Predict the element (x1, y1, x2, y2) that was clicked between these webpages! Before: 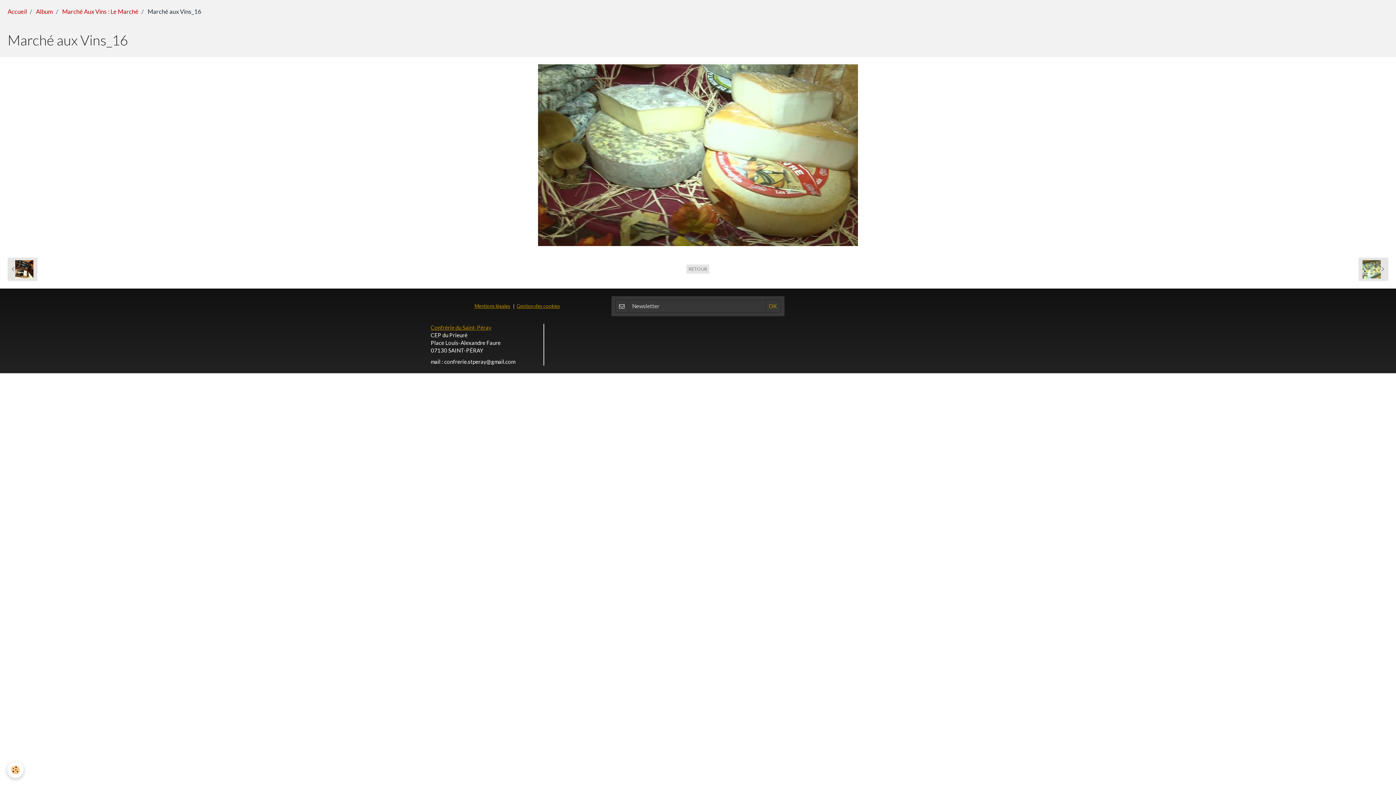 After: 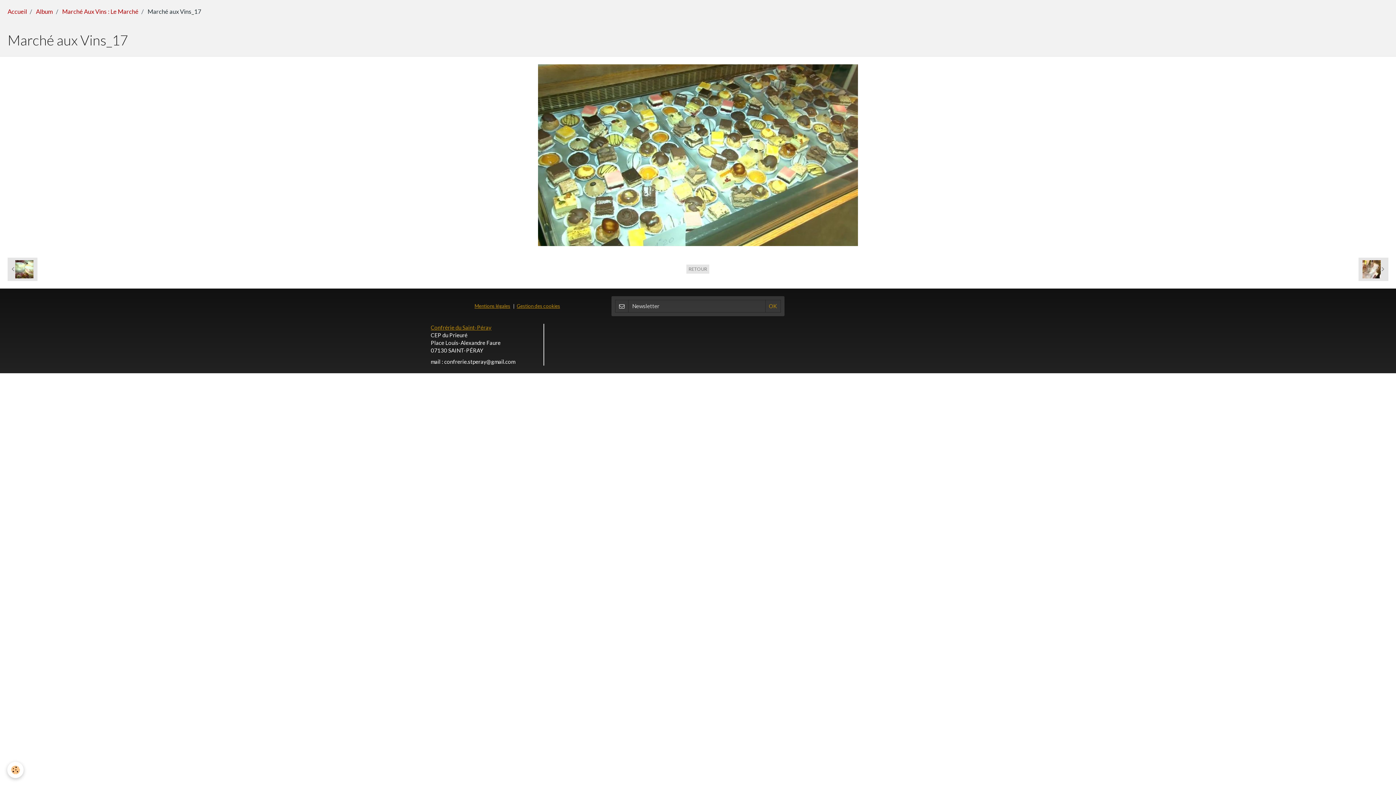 Action: bbox: (1358, 257, 1388, 280) label:  